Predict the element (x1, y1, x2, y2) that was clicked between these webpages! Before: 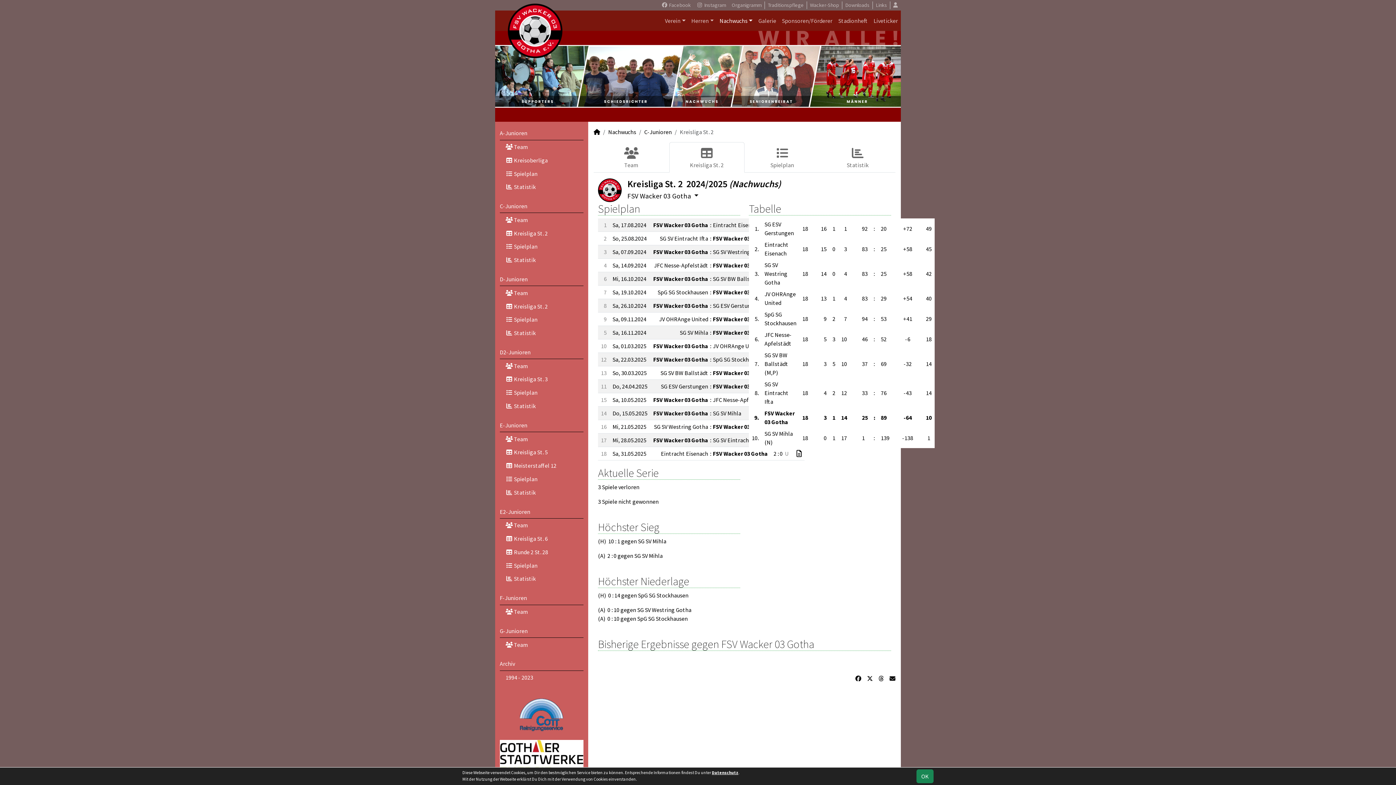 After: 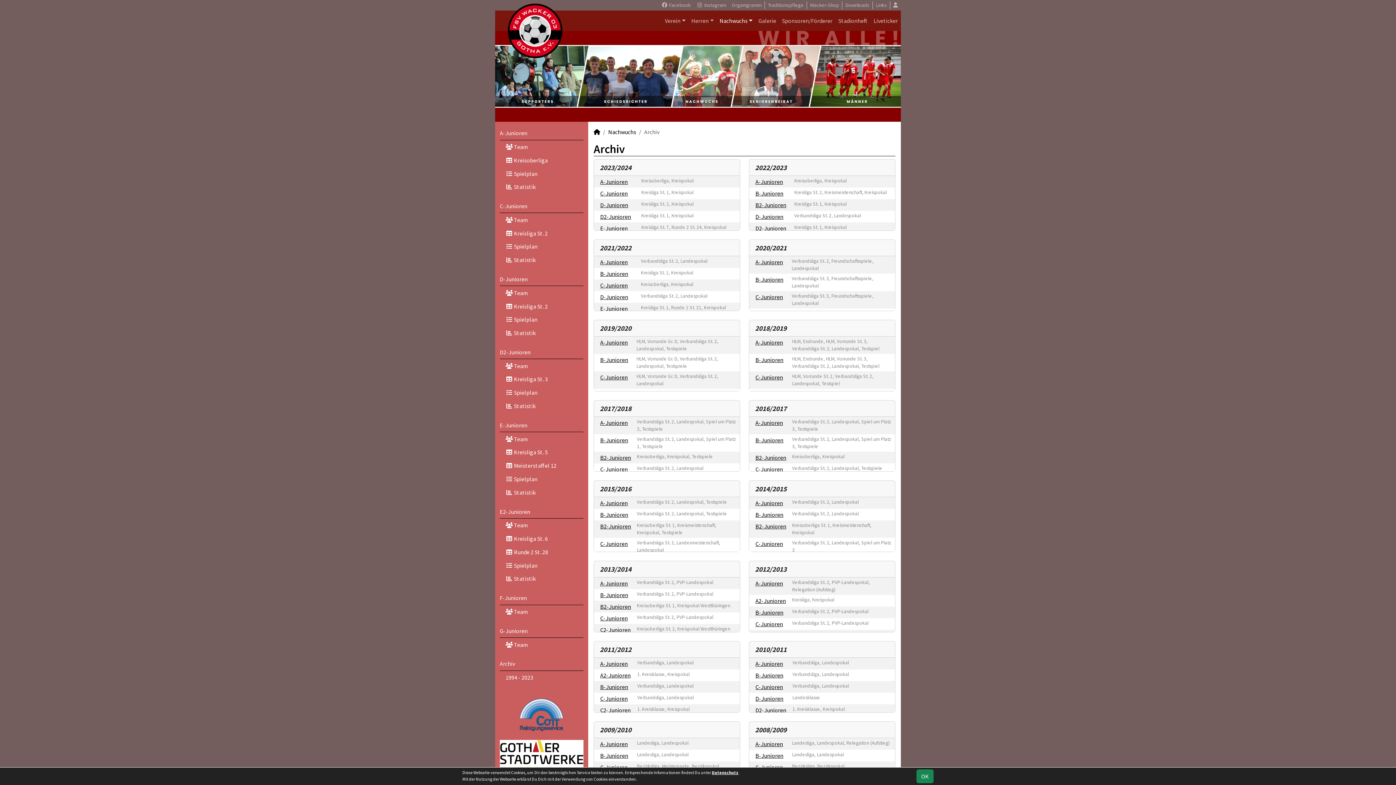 Action: label: 1994 - 2023 bbox: (505, 671, 583, 684)